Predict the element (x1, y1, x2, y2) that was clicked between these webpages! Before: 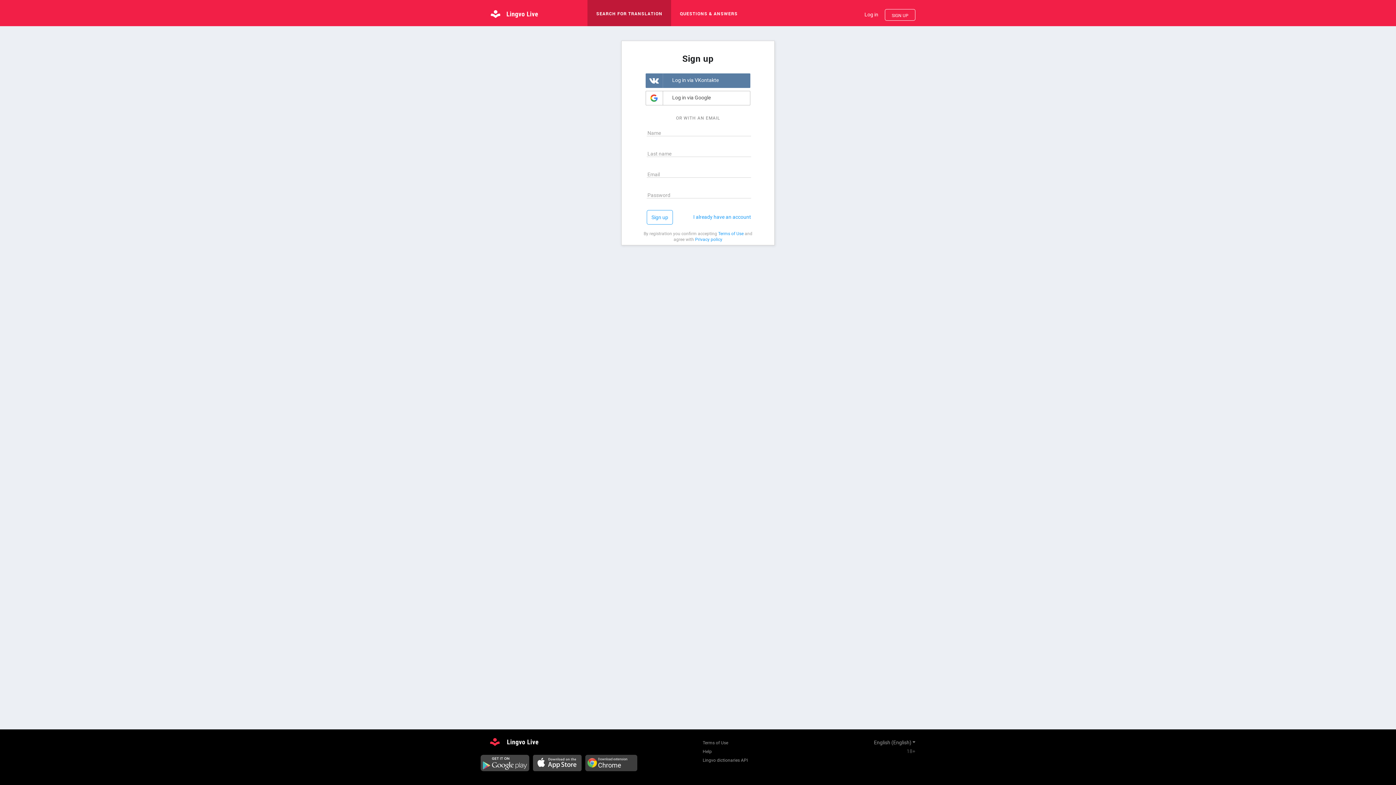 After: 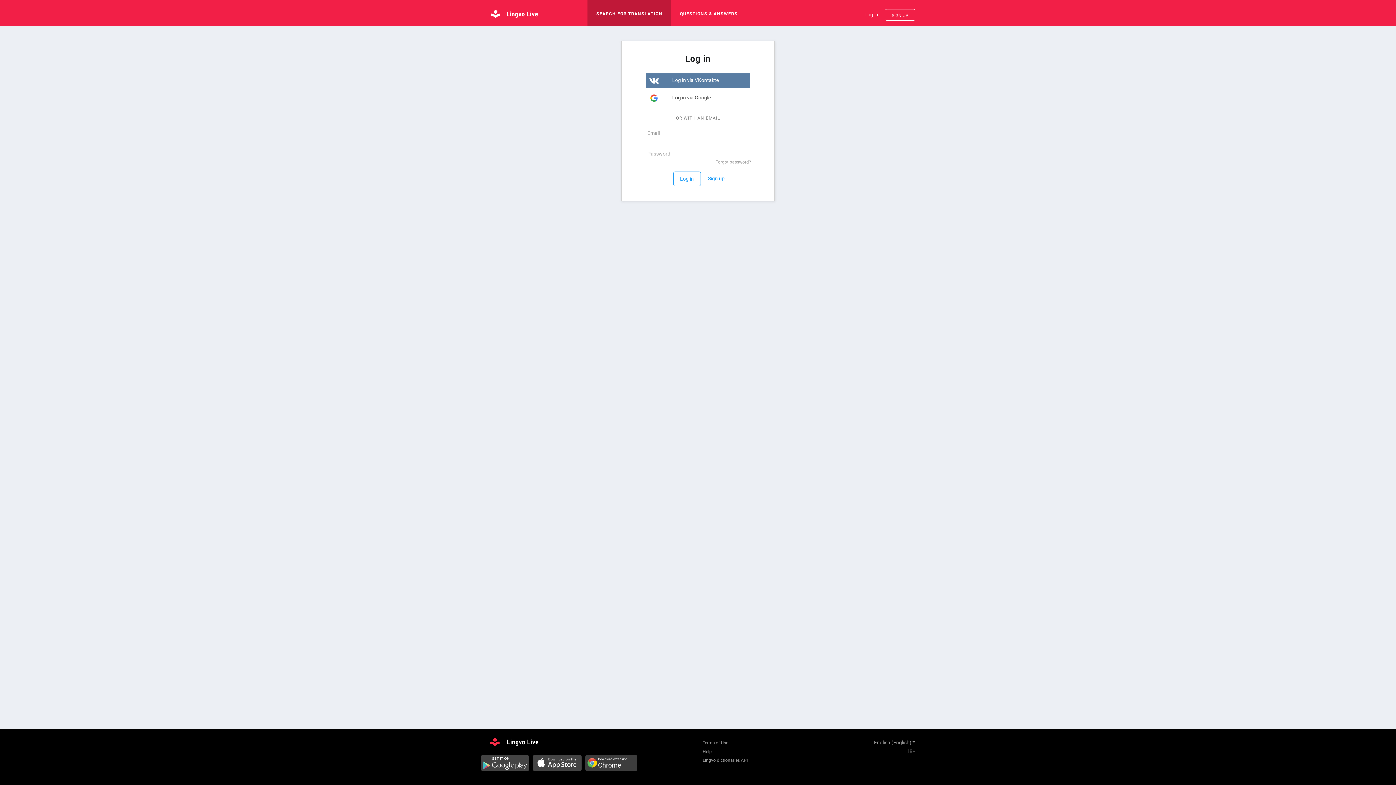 Action: bbox: (693, 214, 751, 220) label: I already have an account